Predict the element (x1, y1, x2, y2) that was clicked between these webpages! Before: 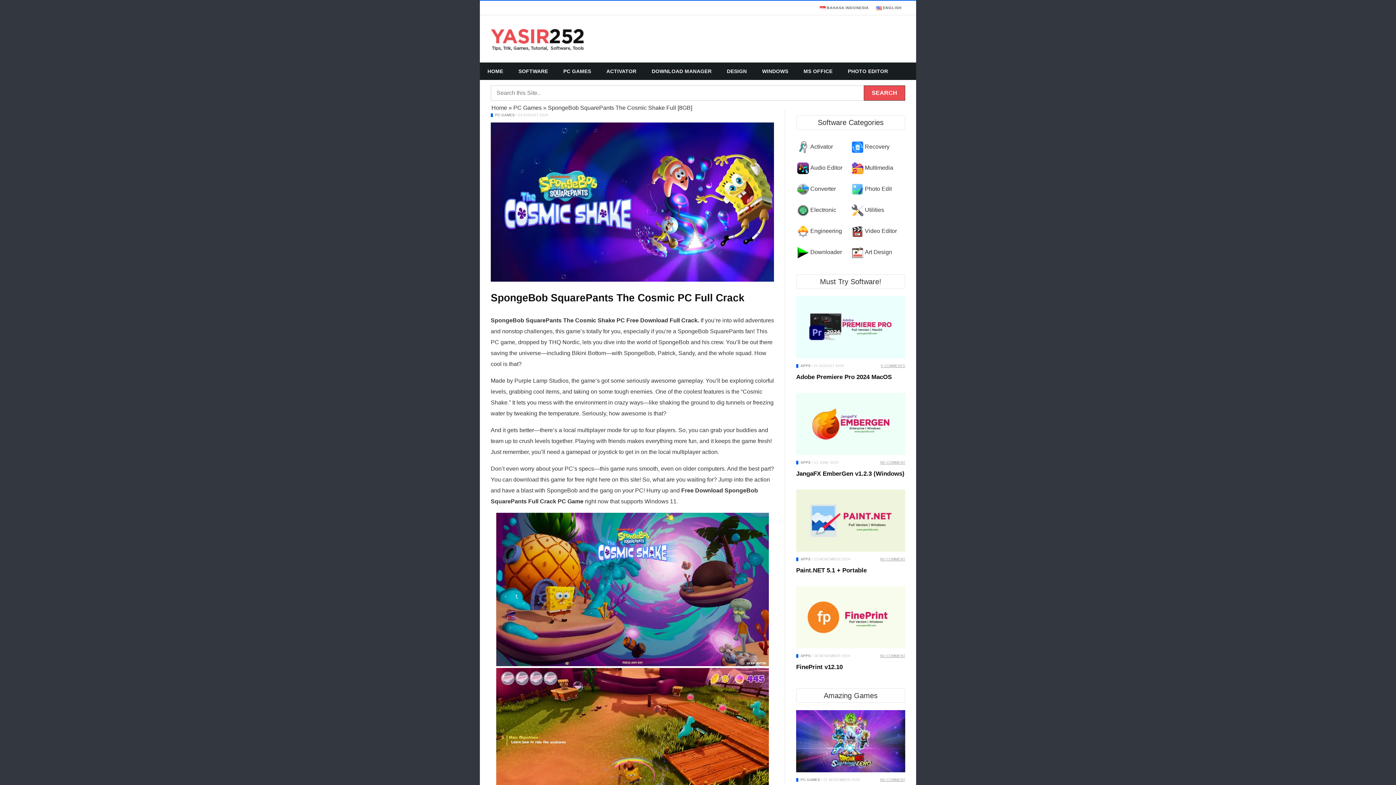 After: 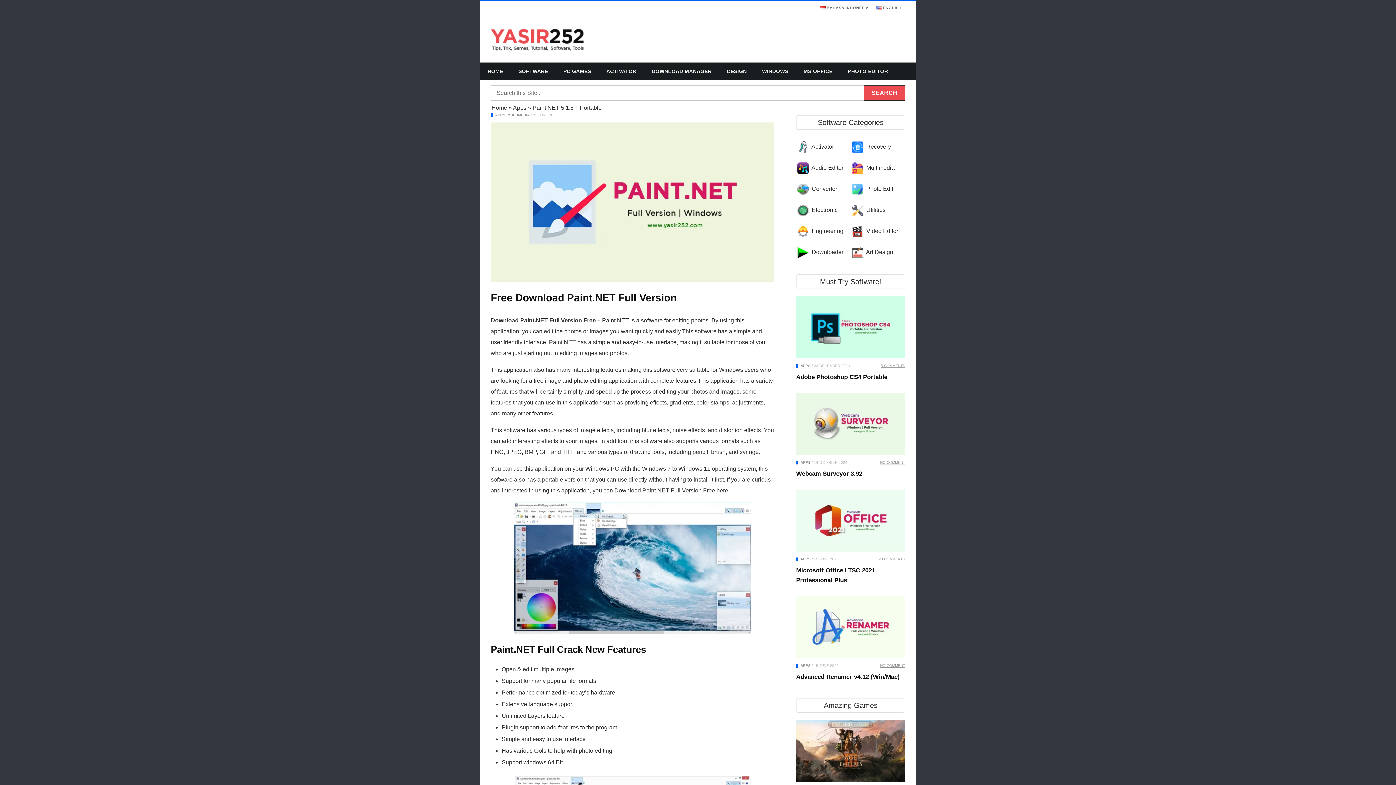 Action: bbox: (796, 489, 905, 552)